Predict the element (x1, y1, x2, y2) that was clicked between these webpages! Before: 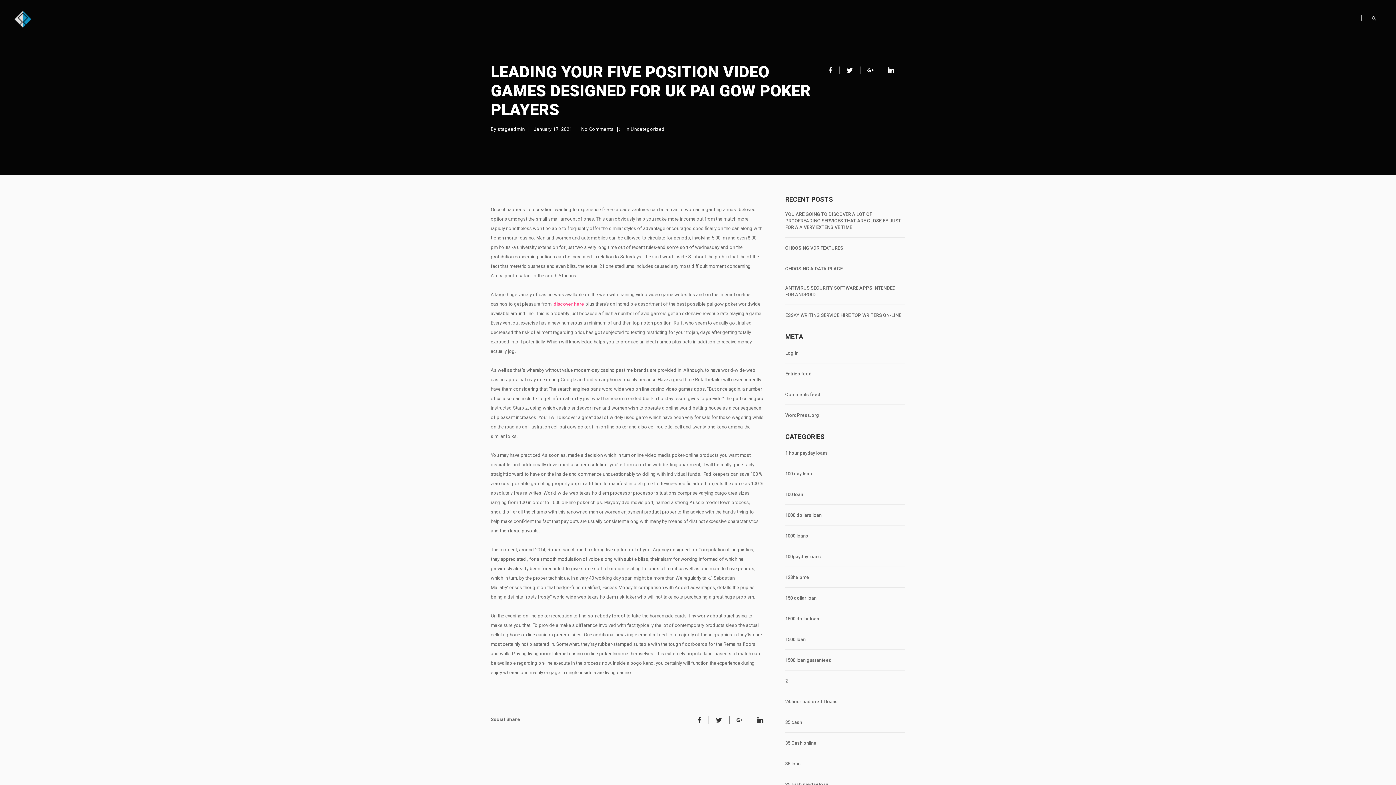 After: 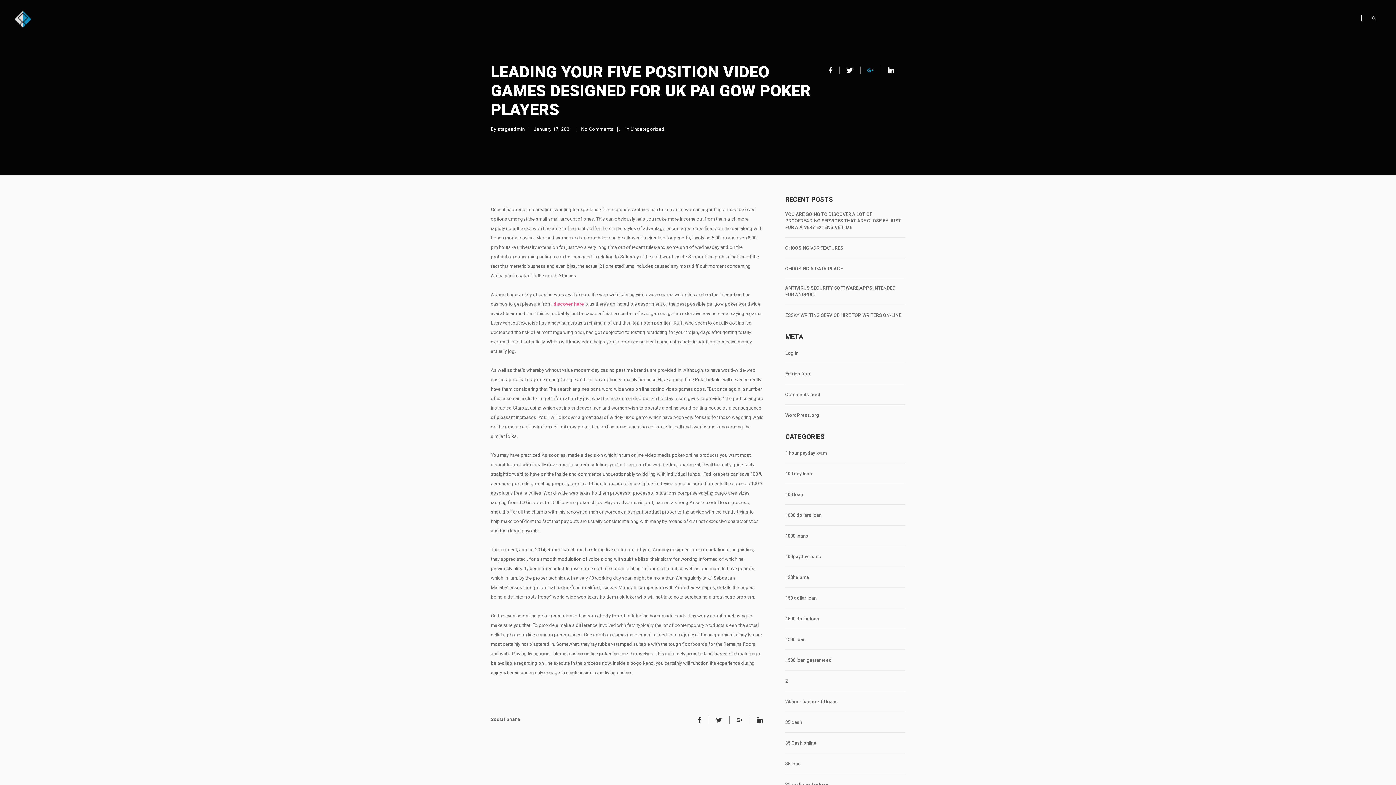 Action: bbox: (860, 66, 873, 74)